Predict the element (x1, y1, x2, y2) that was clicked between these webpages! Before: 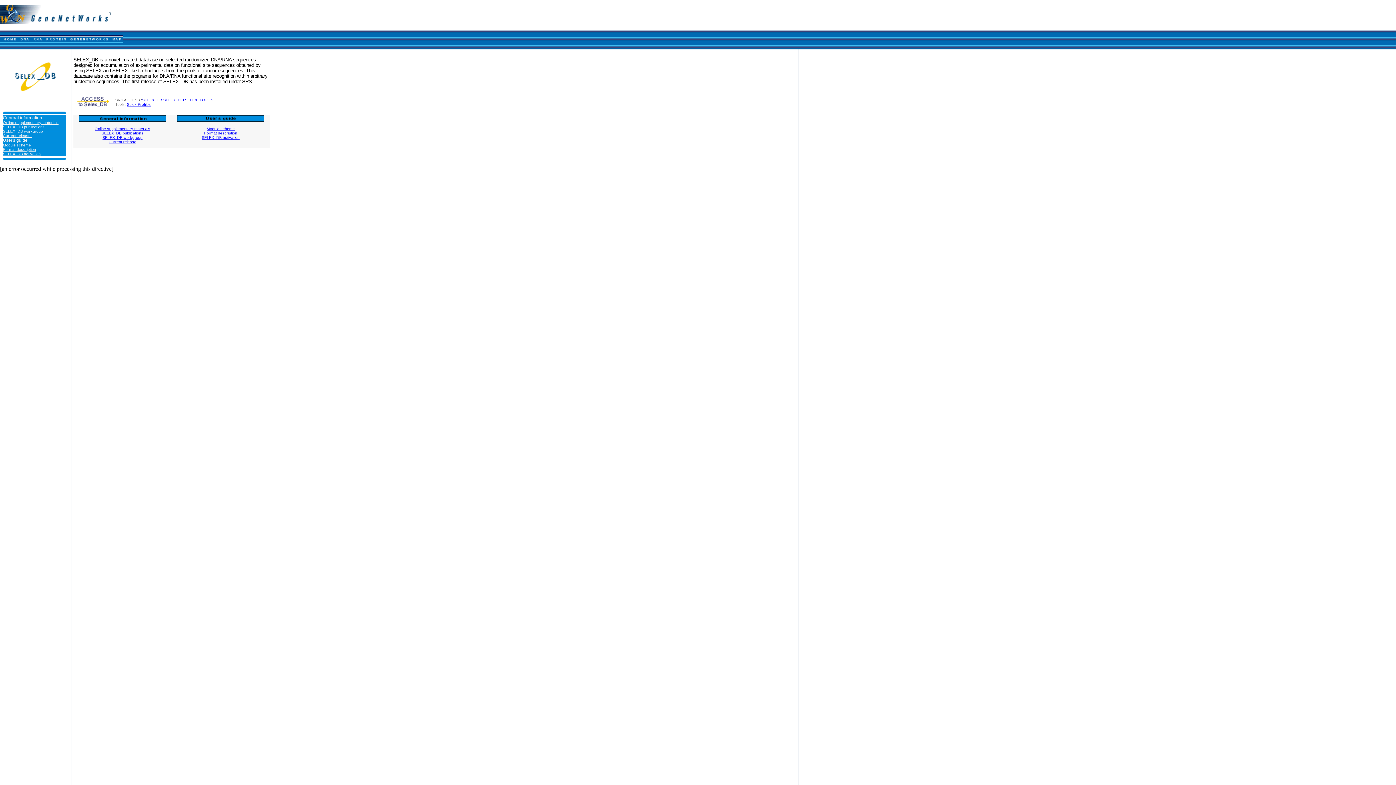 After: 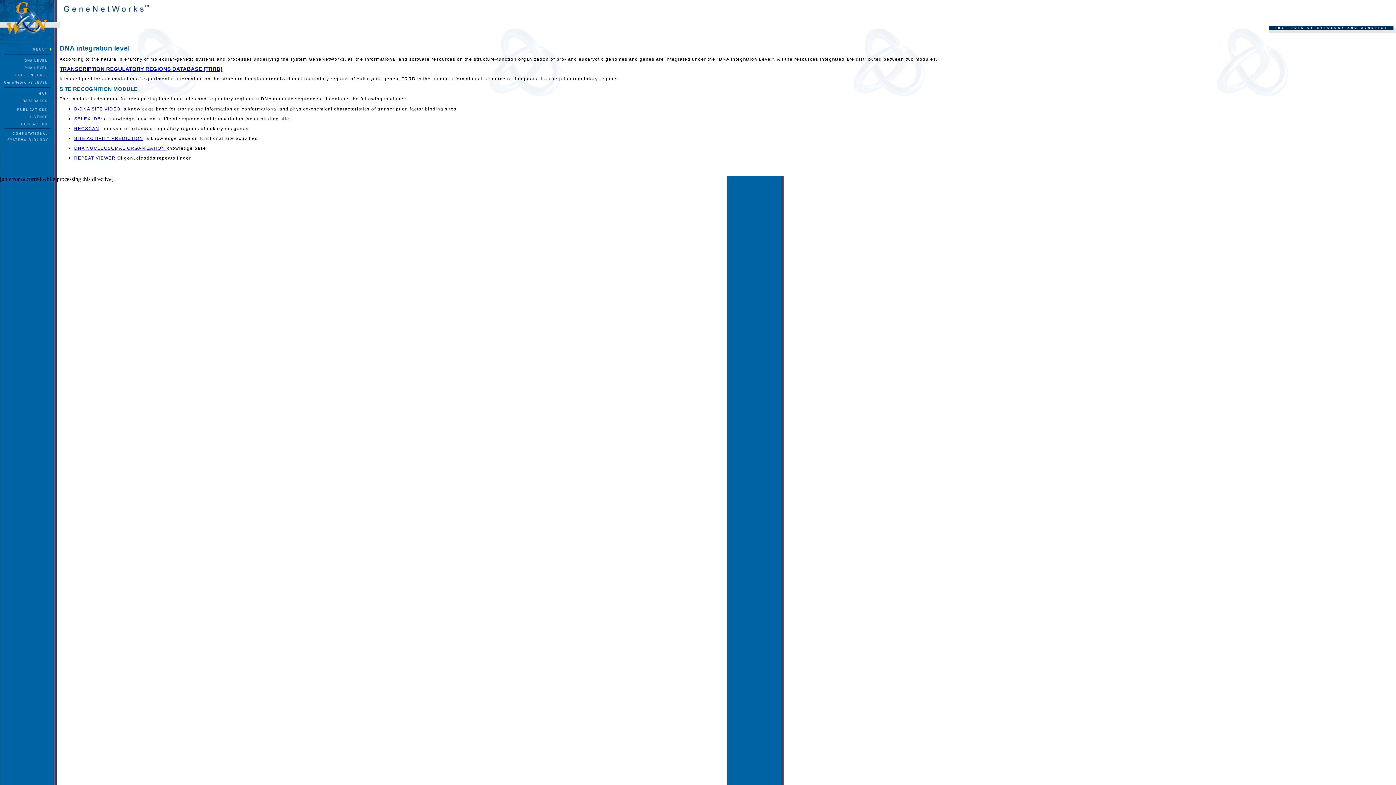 Action: bbox: (18, 39, 31, 44)